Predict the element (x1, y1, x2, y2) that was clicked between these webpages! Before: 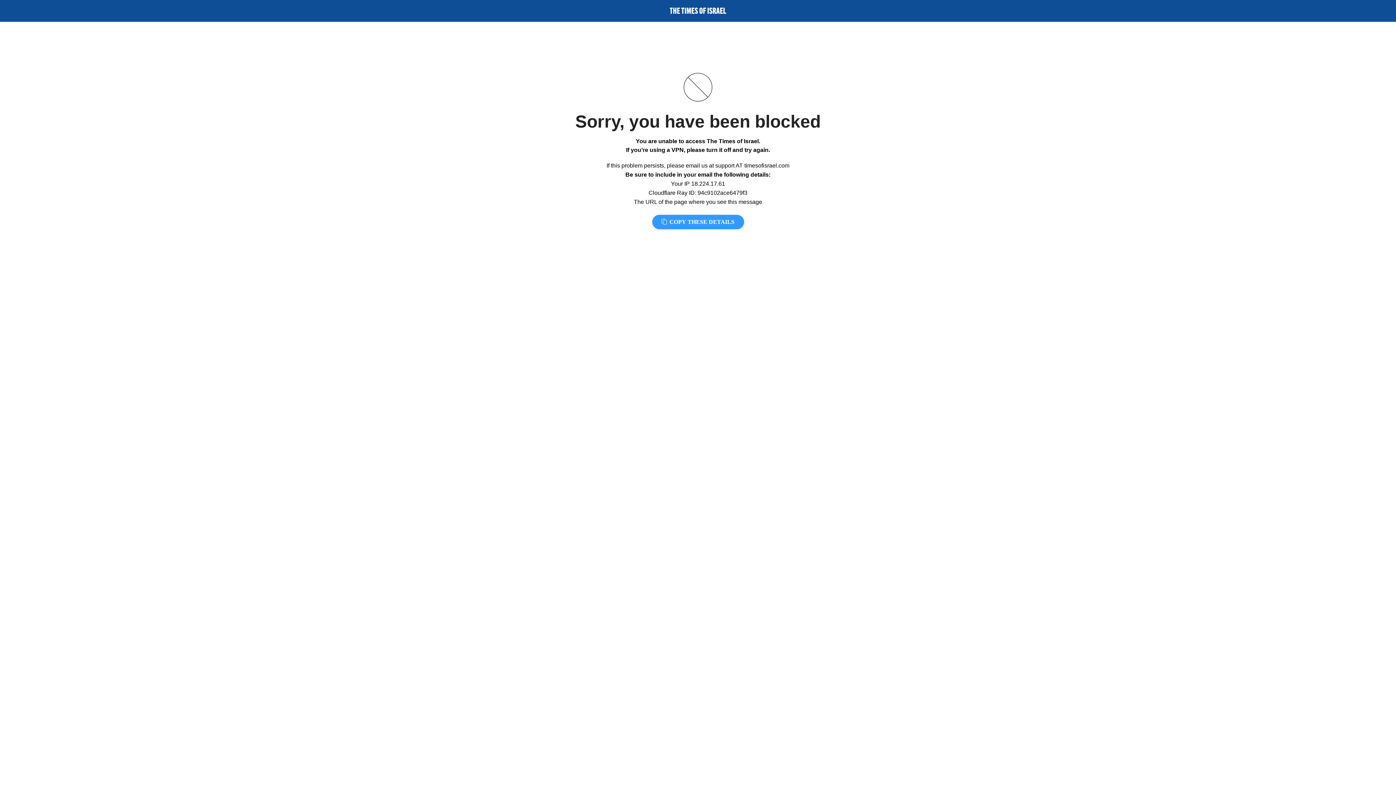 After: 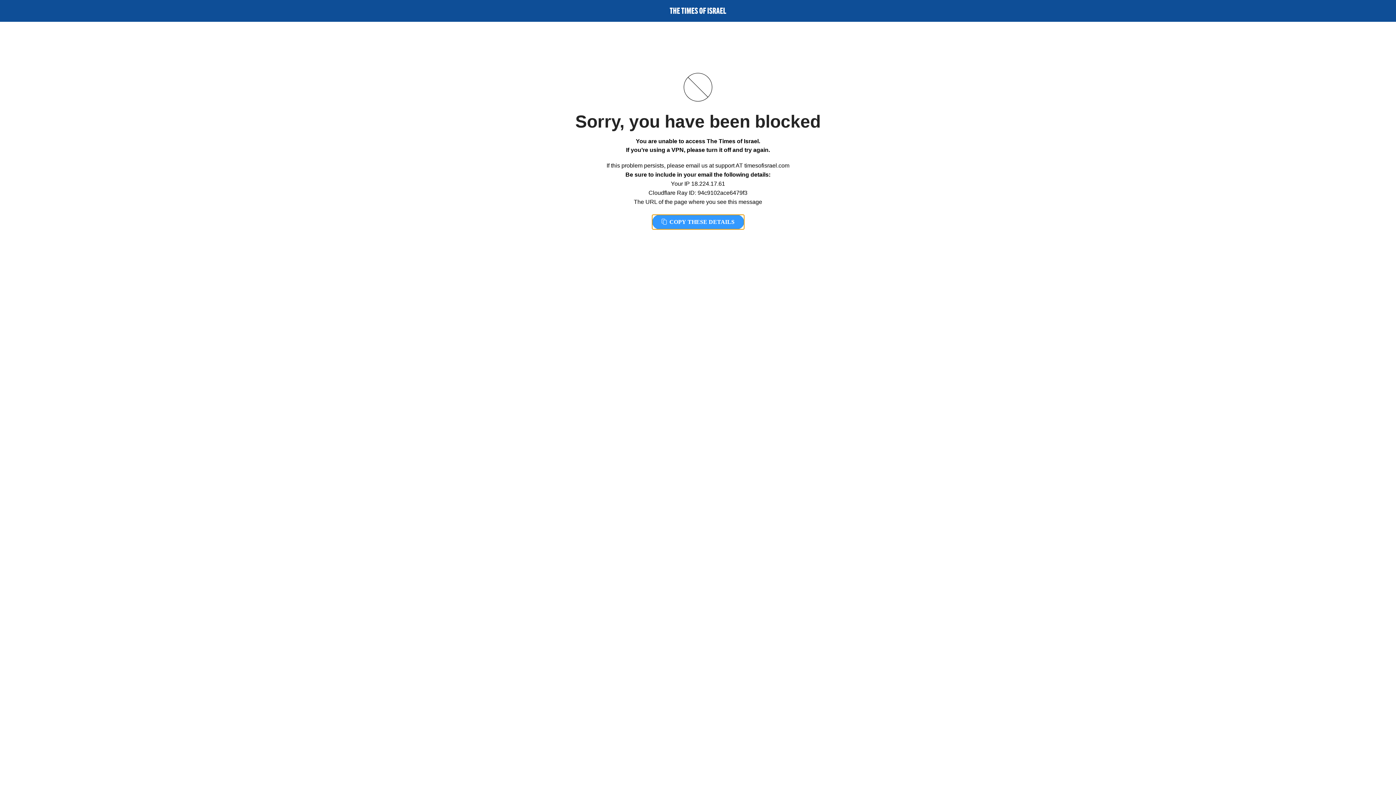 Action: bbox: (652, 214, 744, 229) label:  COPY THESE DETAILS